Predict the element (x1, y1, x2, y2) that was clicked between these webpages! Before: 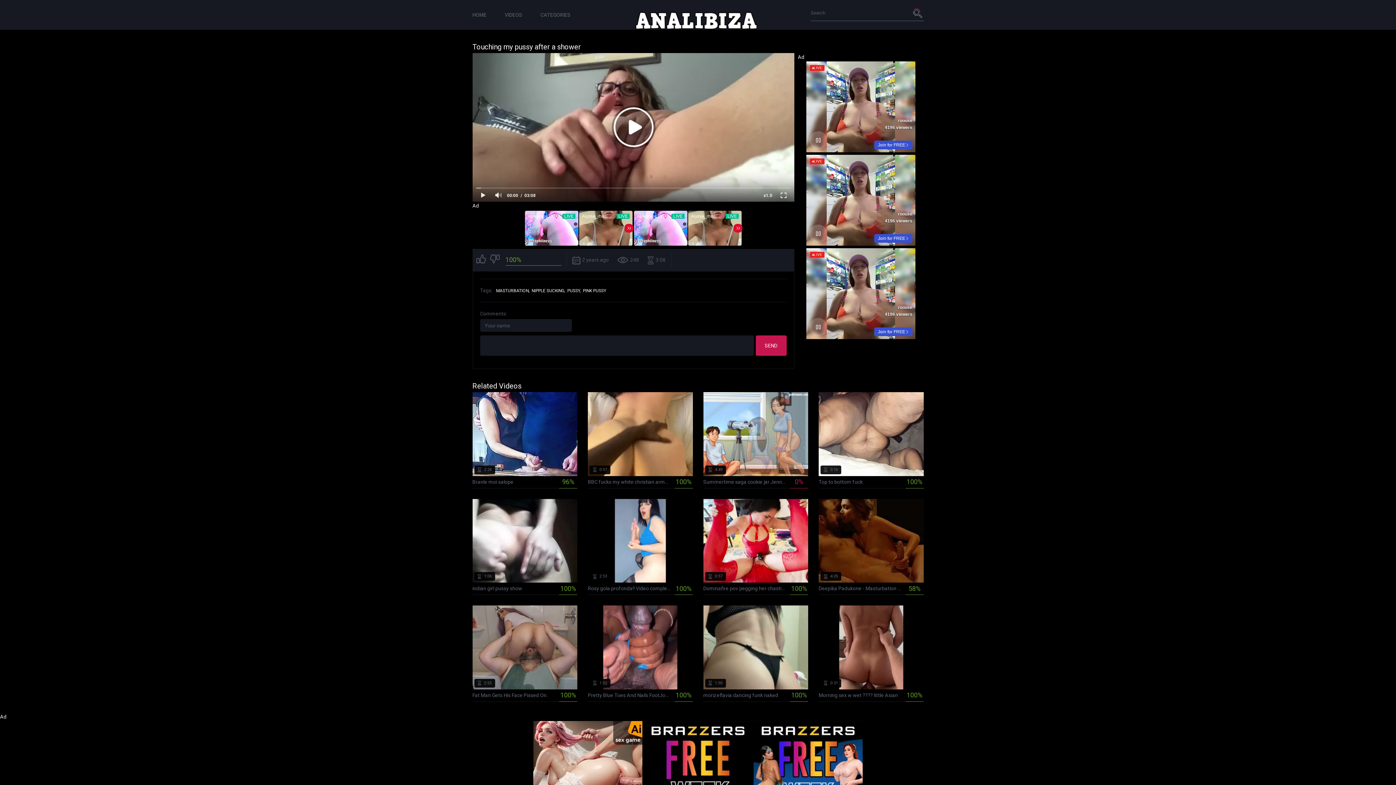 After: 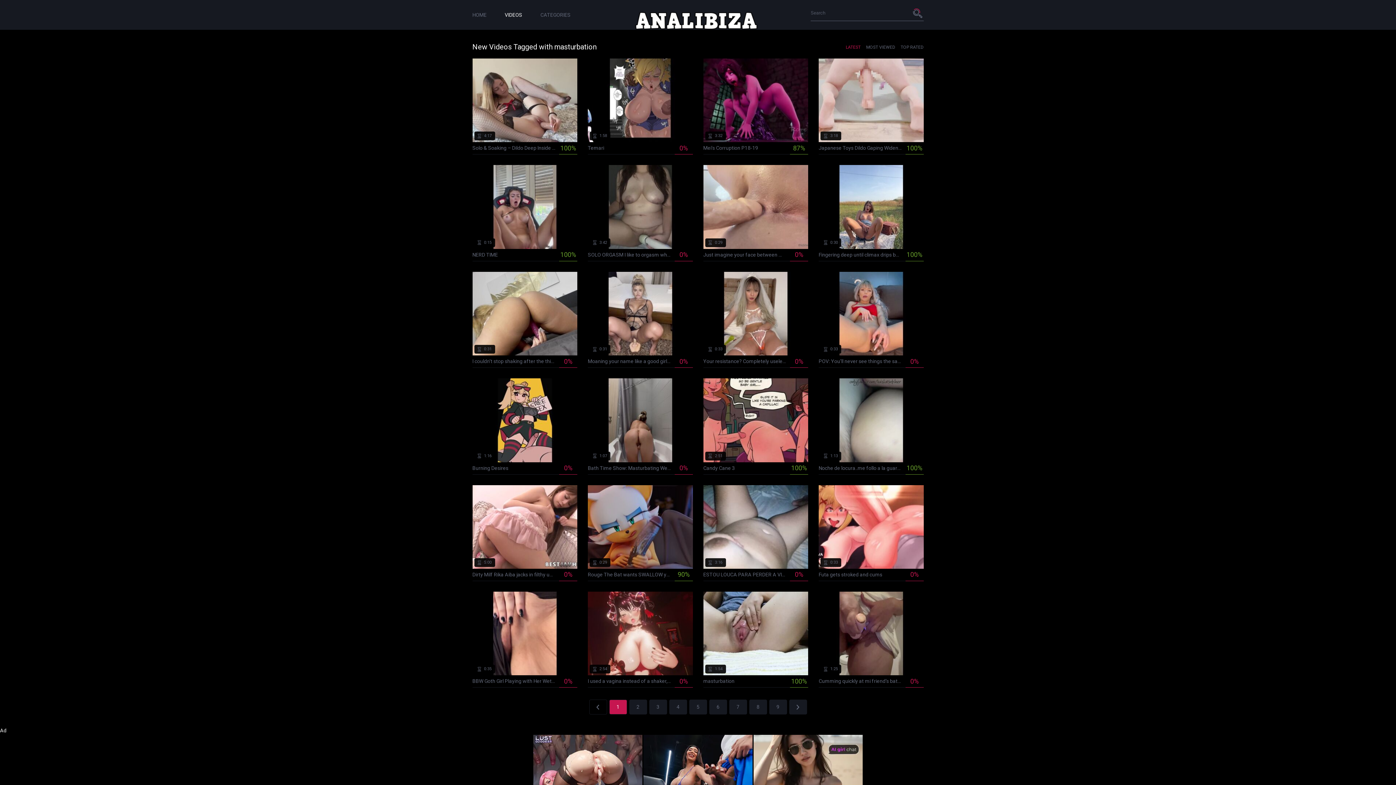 Action: label: MASTURBATION, bbox: (496, 288, 530, 293)